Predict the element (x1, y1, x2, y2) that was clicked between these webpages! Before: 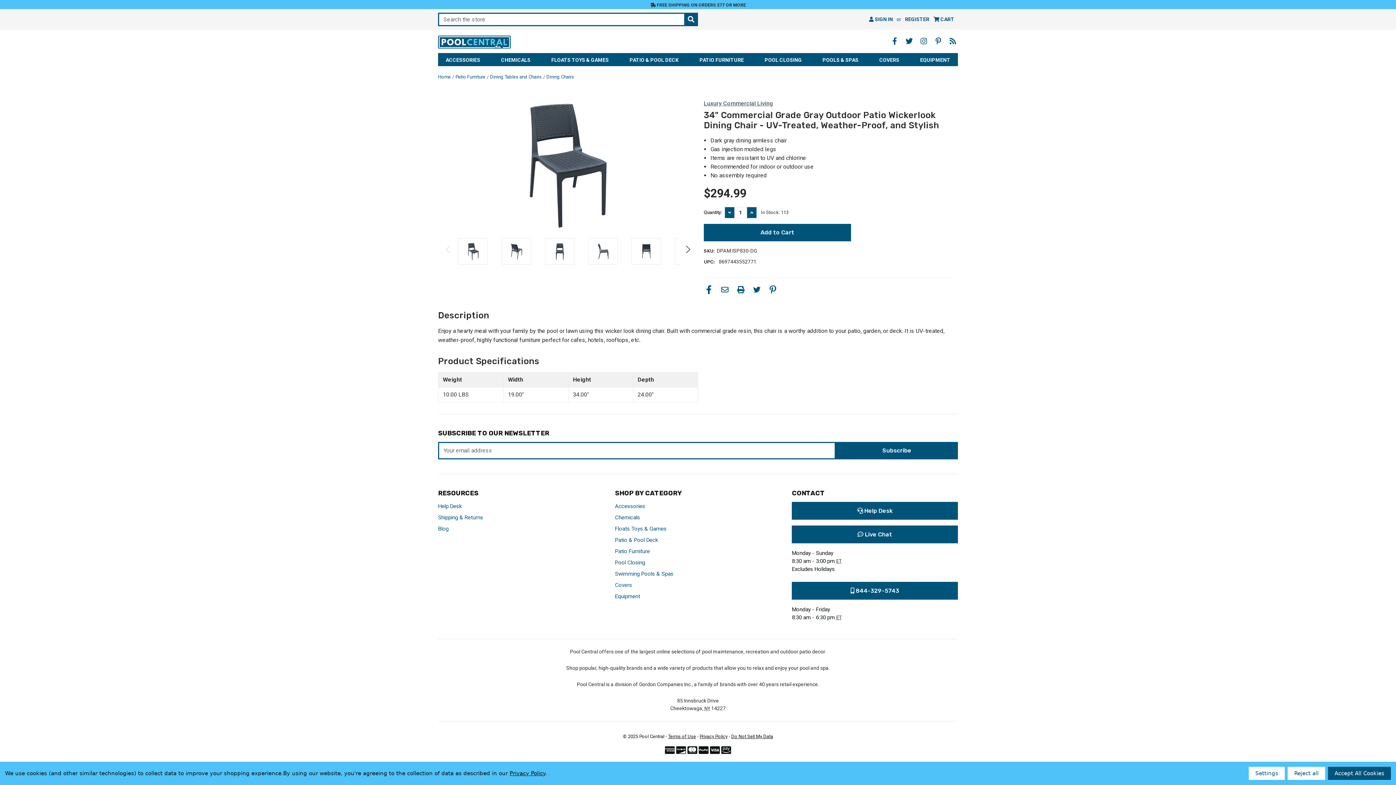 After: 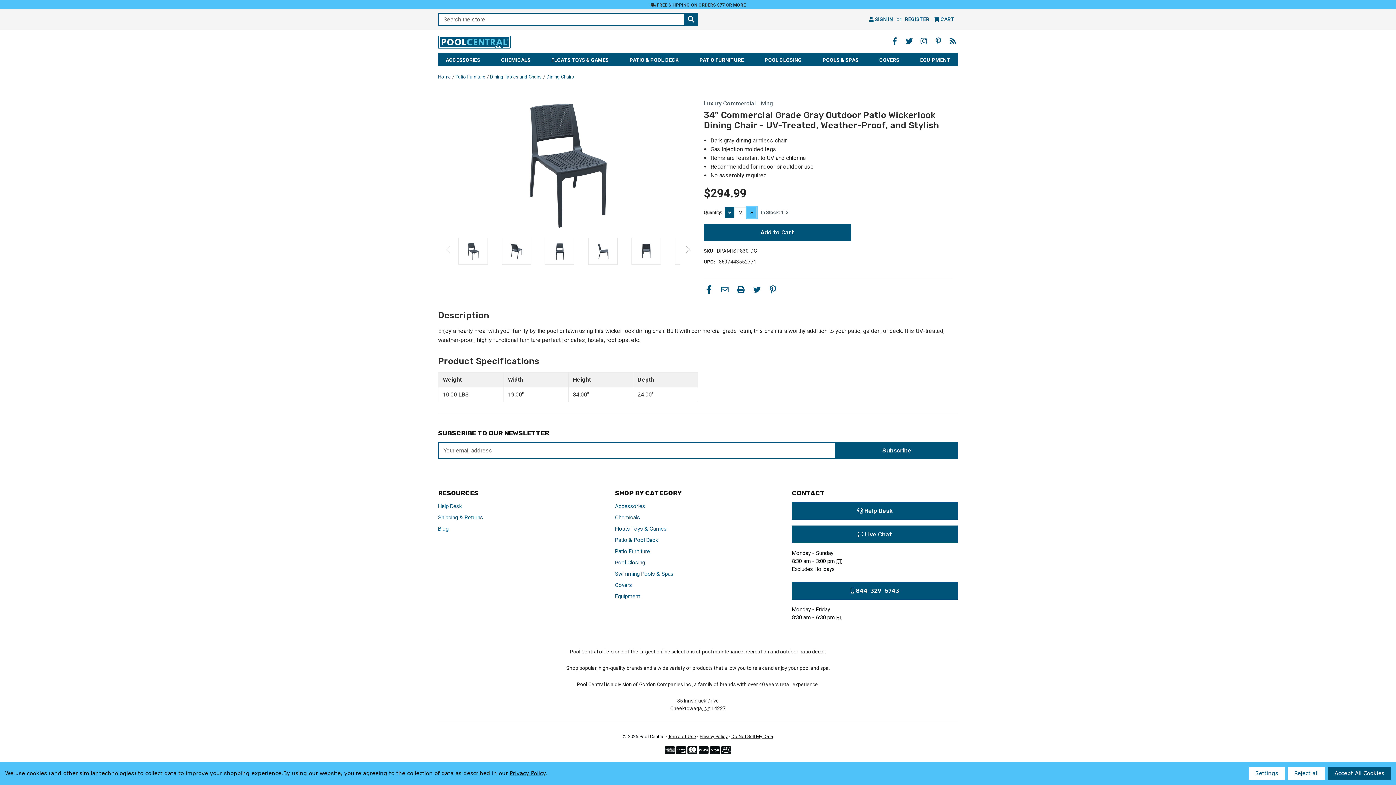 Action: label: Increase Quantity of 34" Commercial Grade Gray Outdoor Patio Wickerlook Dining Chair - UV-Treated, Weather-Proof, and Stylish bbox: (747, 207, 756, 218)